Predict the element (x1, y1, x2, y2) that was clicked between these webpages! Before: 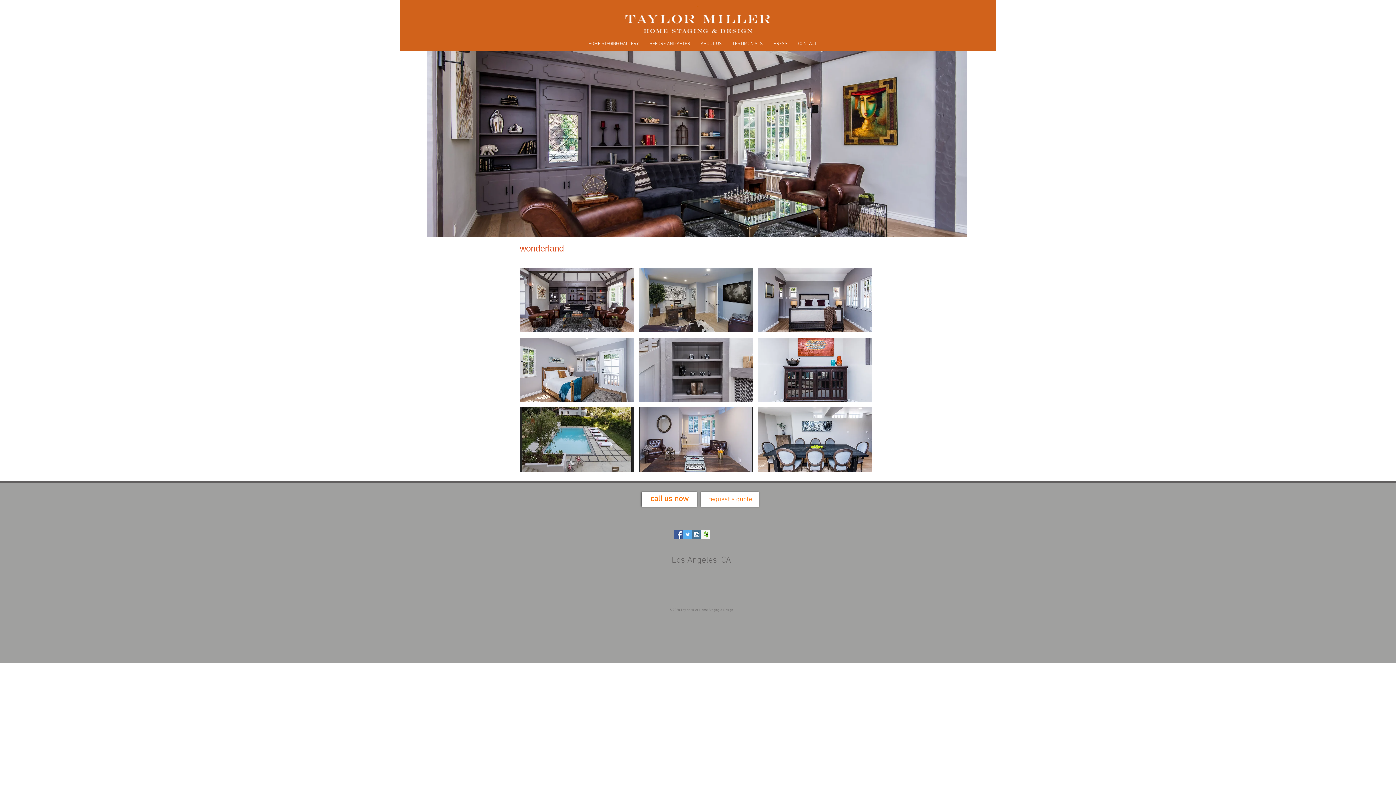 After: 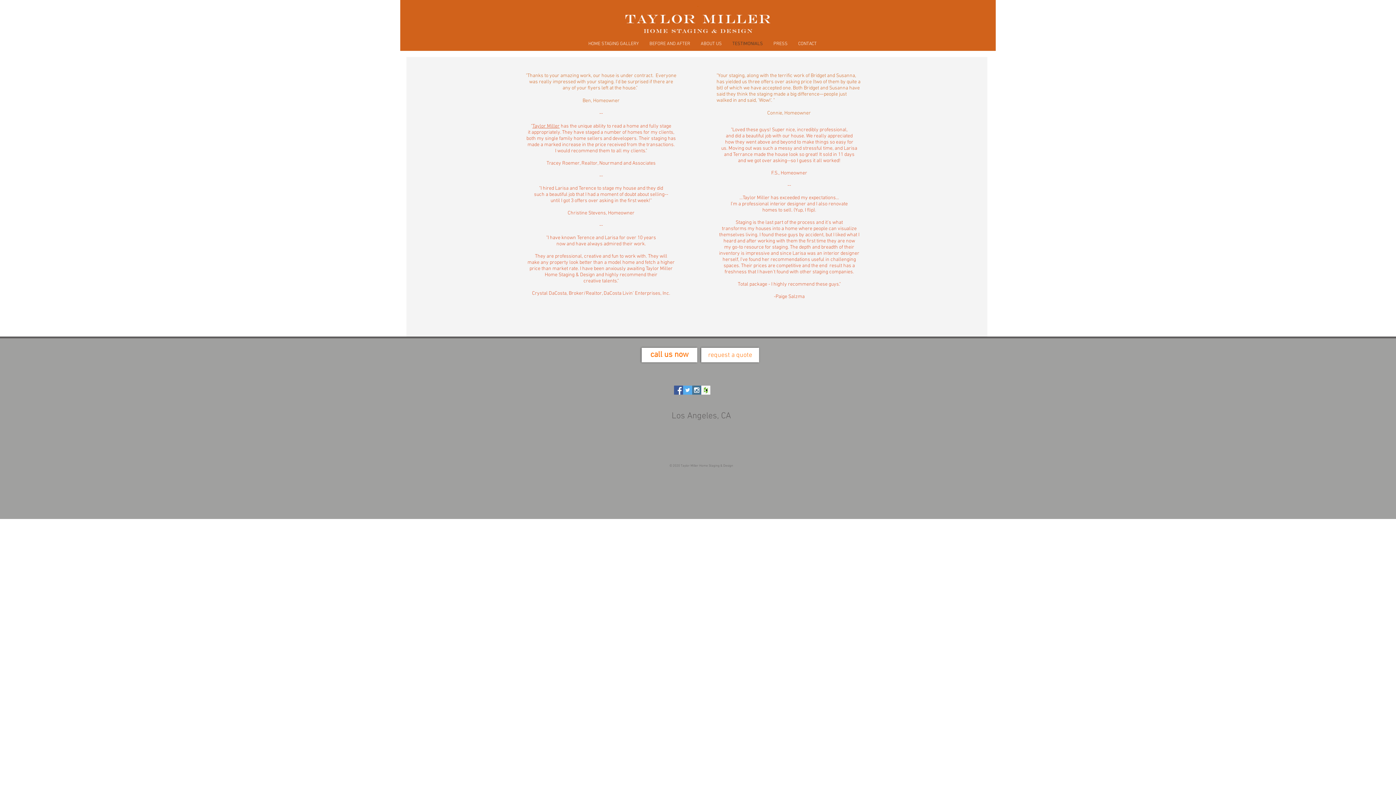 Action: bbox: (727, 37, 768, 50) label: TESTIMONIALS